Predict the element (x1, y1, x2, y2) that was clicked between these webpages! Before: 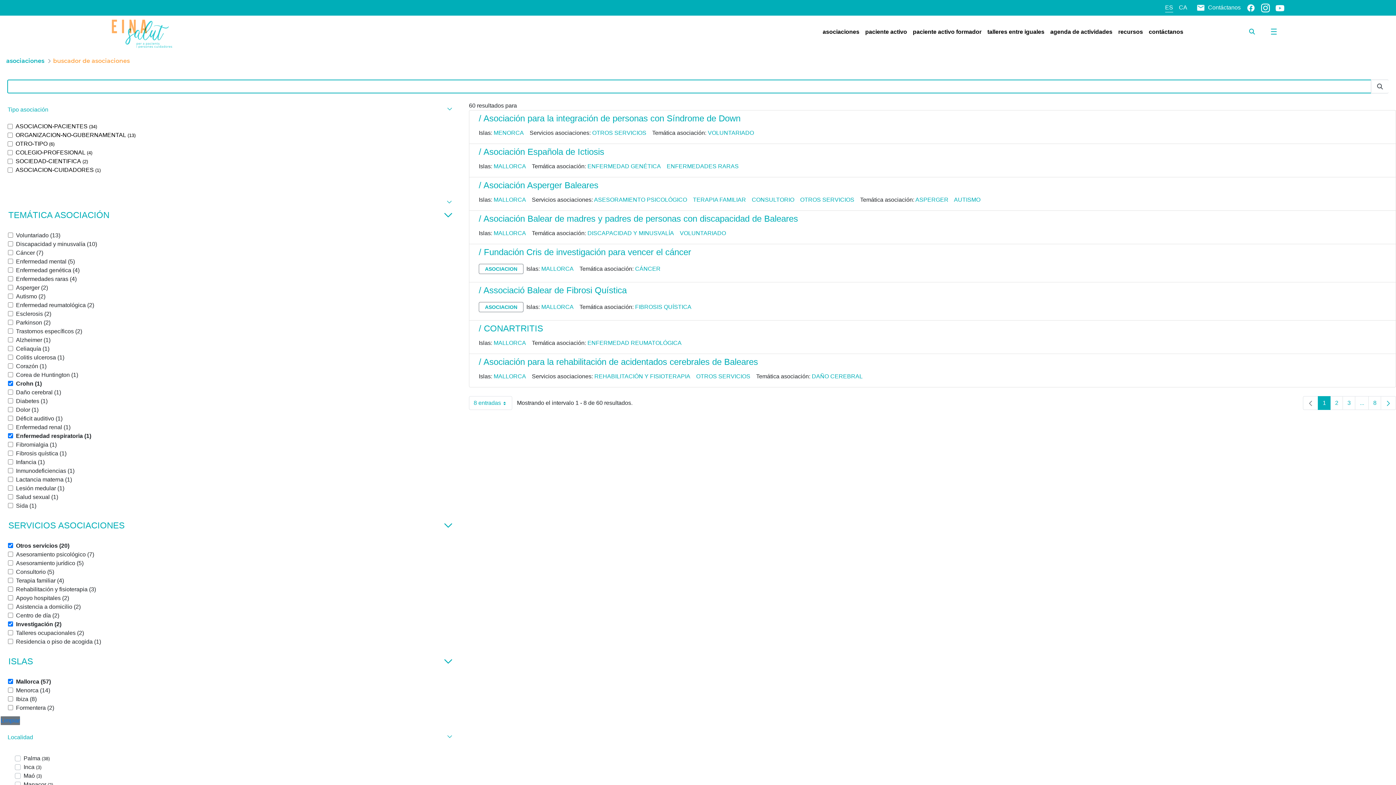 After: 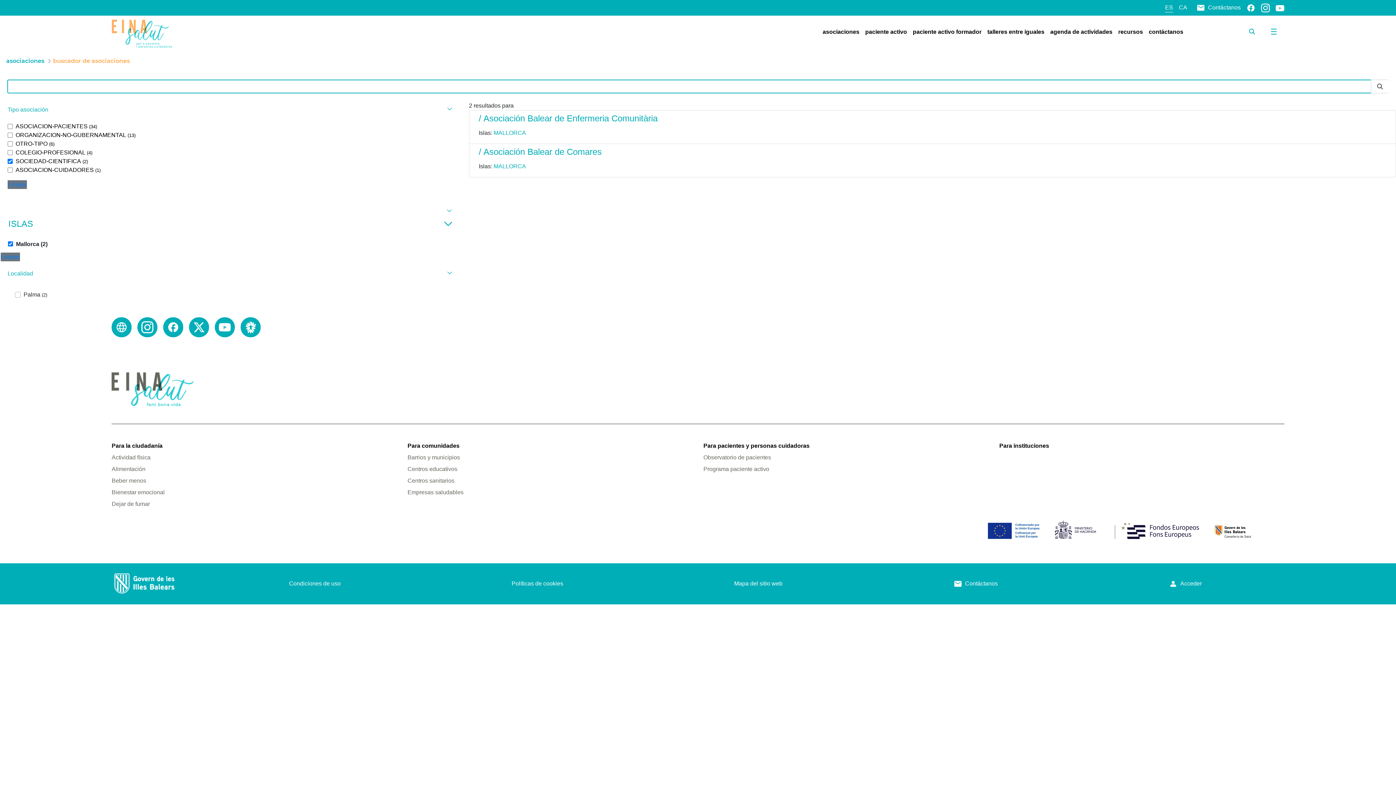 Action: label: SOCIEDAD-CIENTIFICA
(2) bbox: (7, 157, 88, 165)